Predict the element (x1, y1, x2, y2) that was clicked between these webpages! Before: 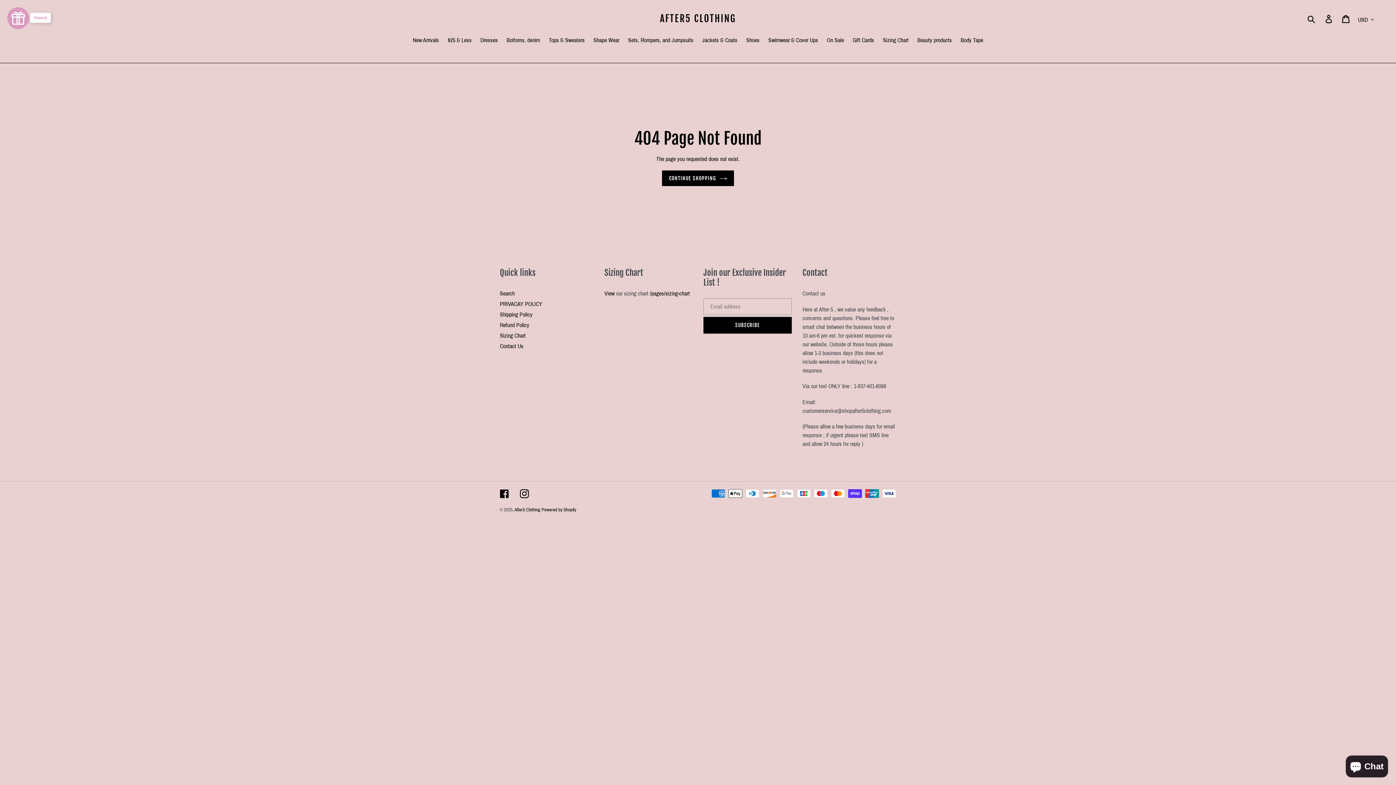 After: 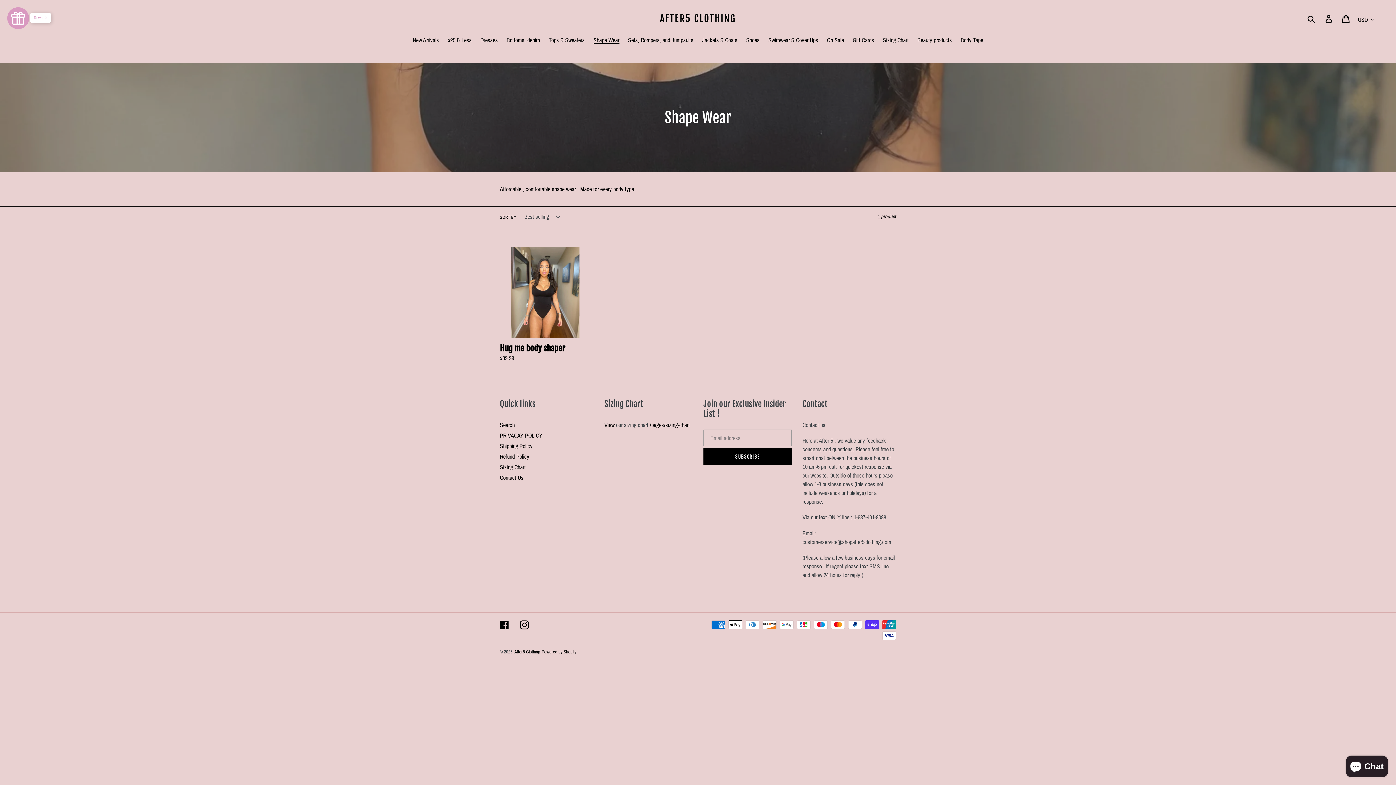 Action: label: Shape Wear bbox: (590, 36, 623, 45)